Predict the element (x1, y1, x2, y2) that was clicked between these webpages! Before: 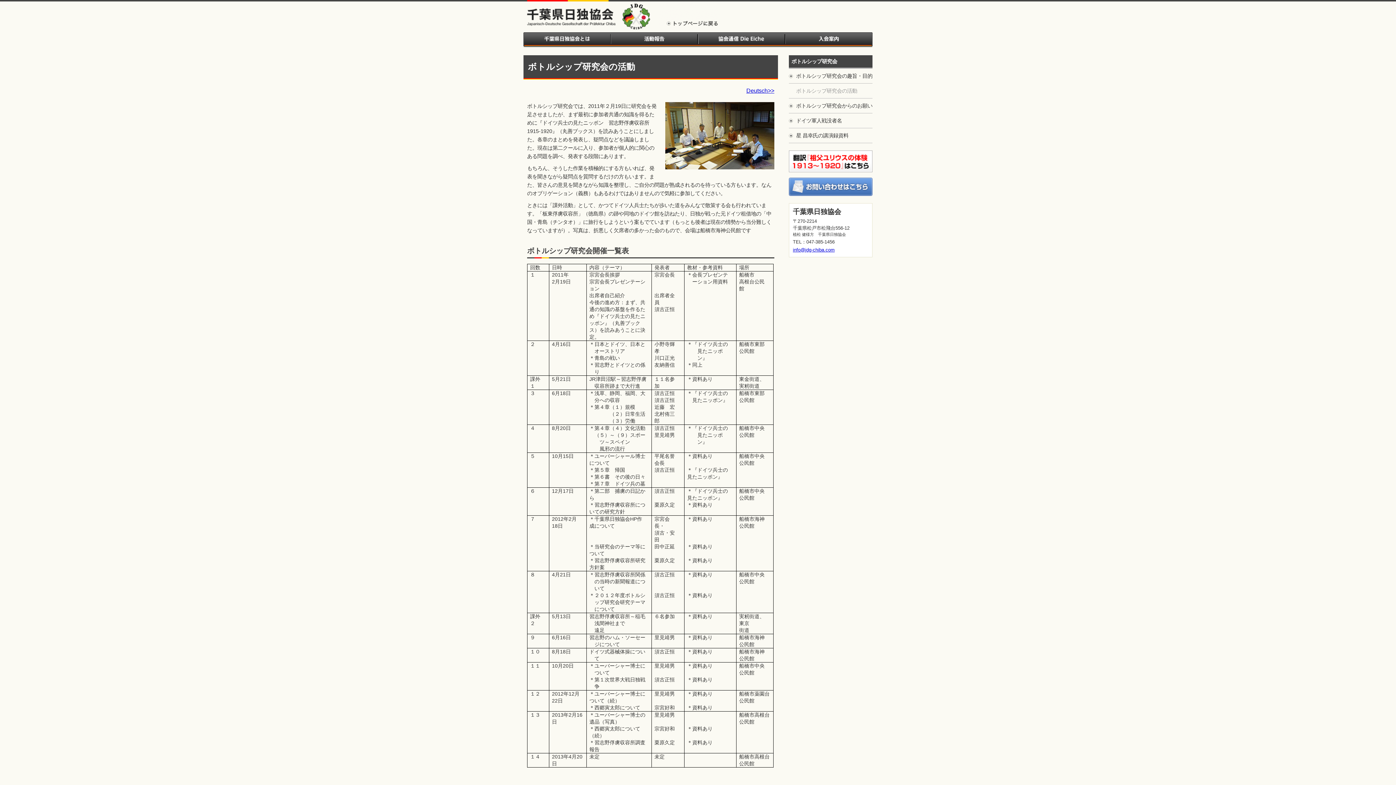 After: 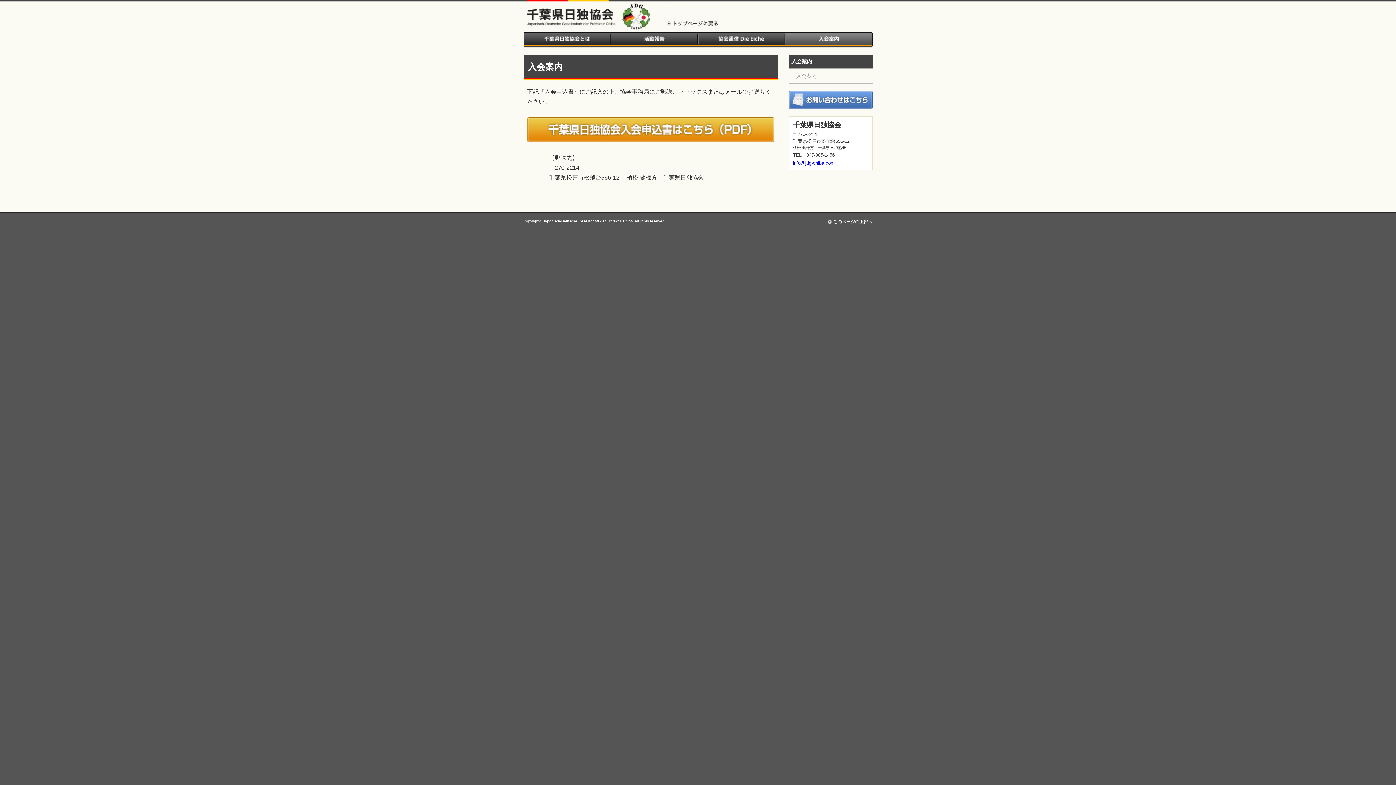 Action: bbox: (785, 40, 872, 46)